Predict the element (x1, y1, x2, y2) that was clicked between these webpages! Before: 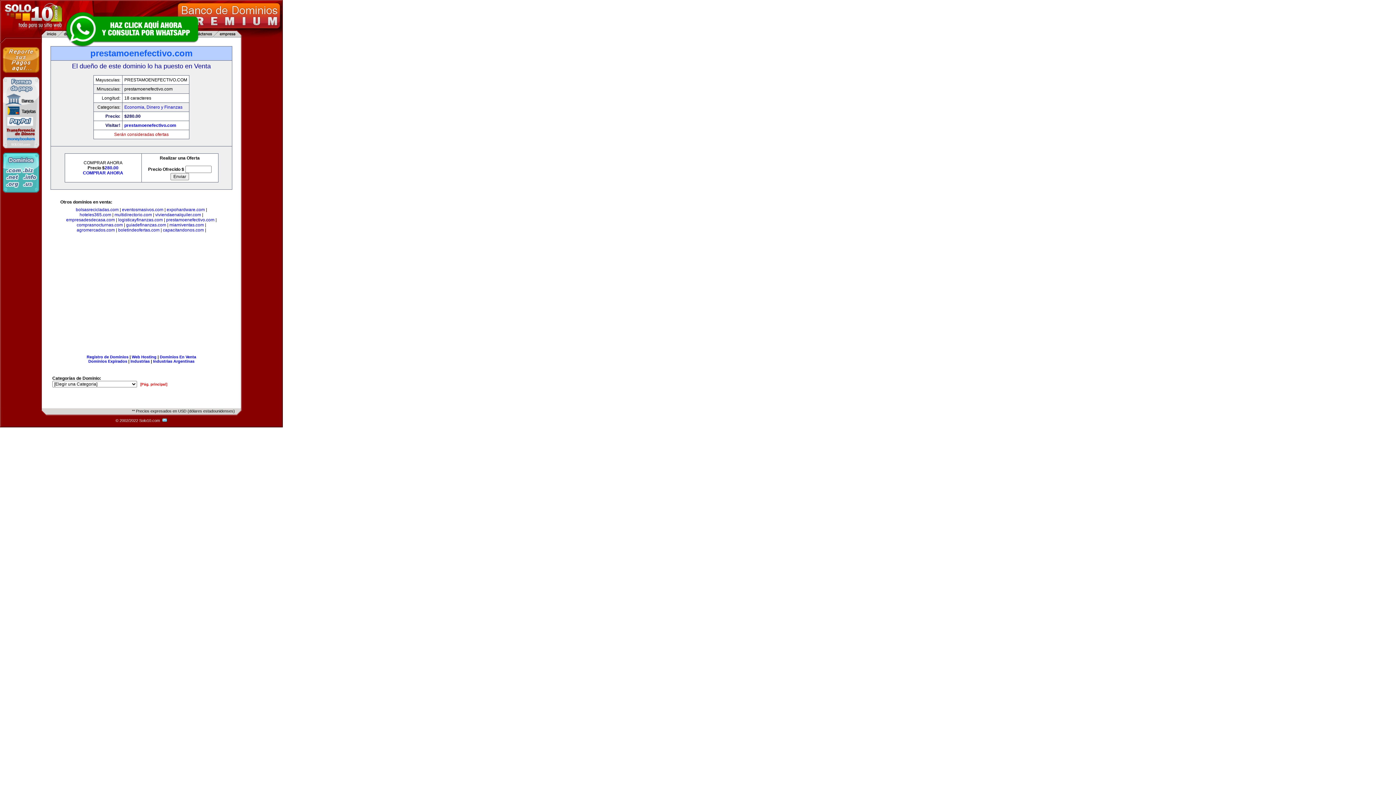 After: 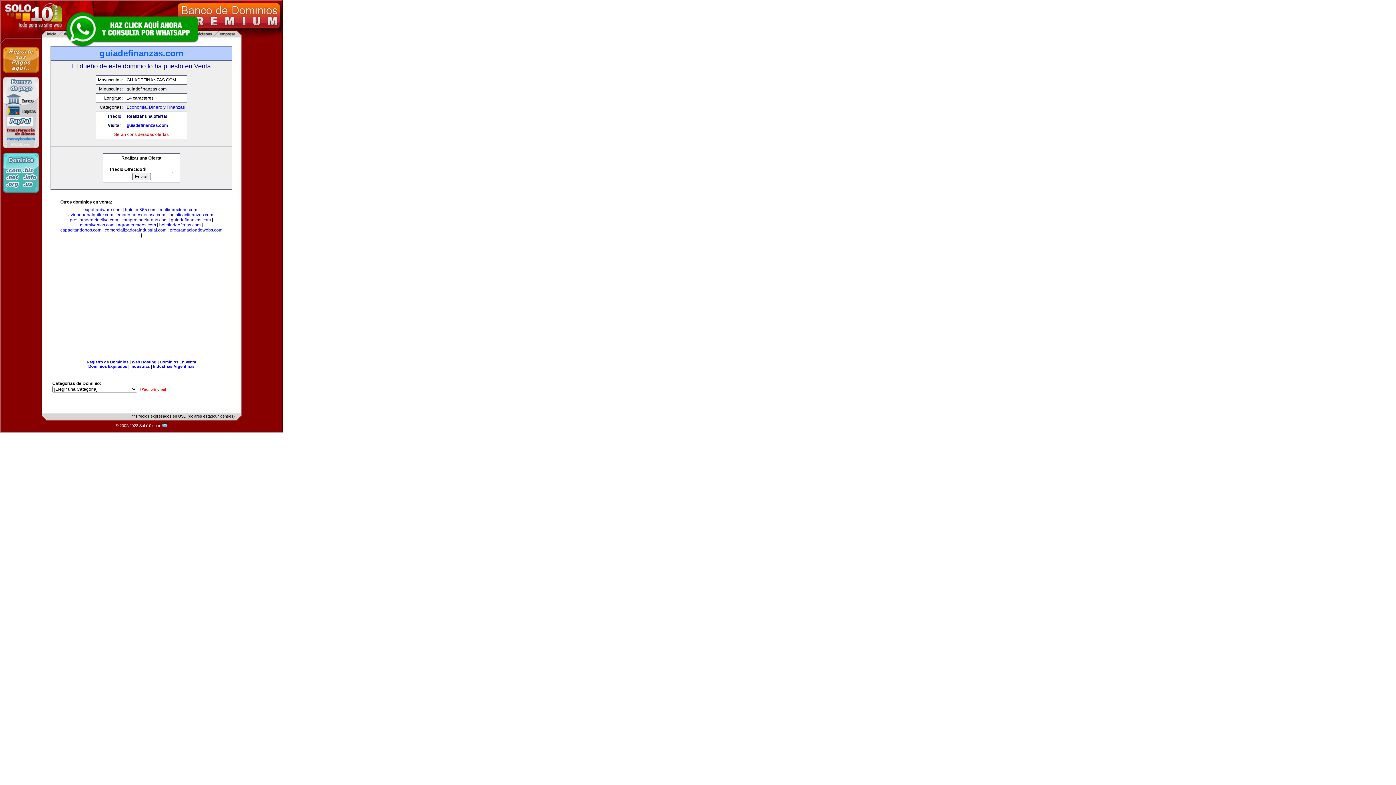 Action: bbox: (126, 222, 166, 227) label: guiadefinanzas.com